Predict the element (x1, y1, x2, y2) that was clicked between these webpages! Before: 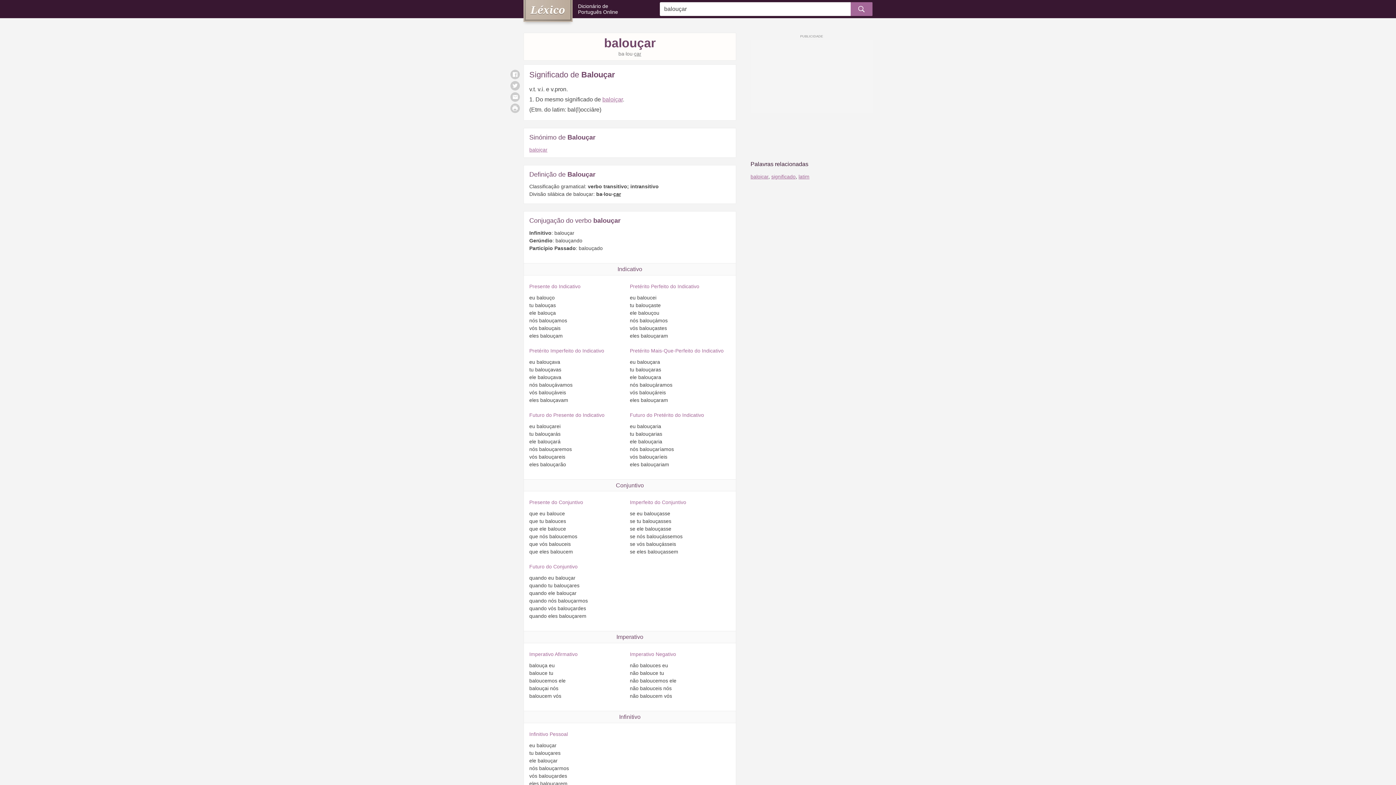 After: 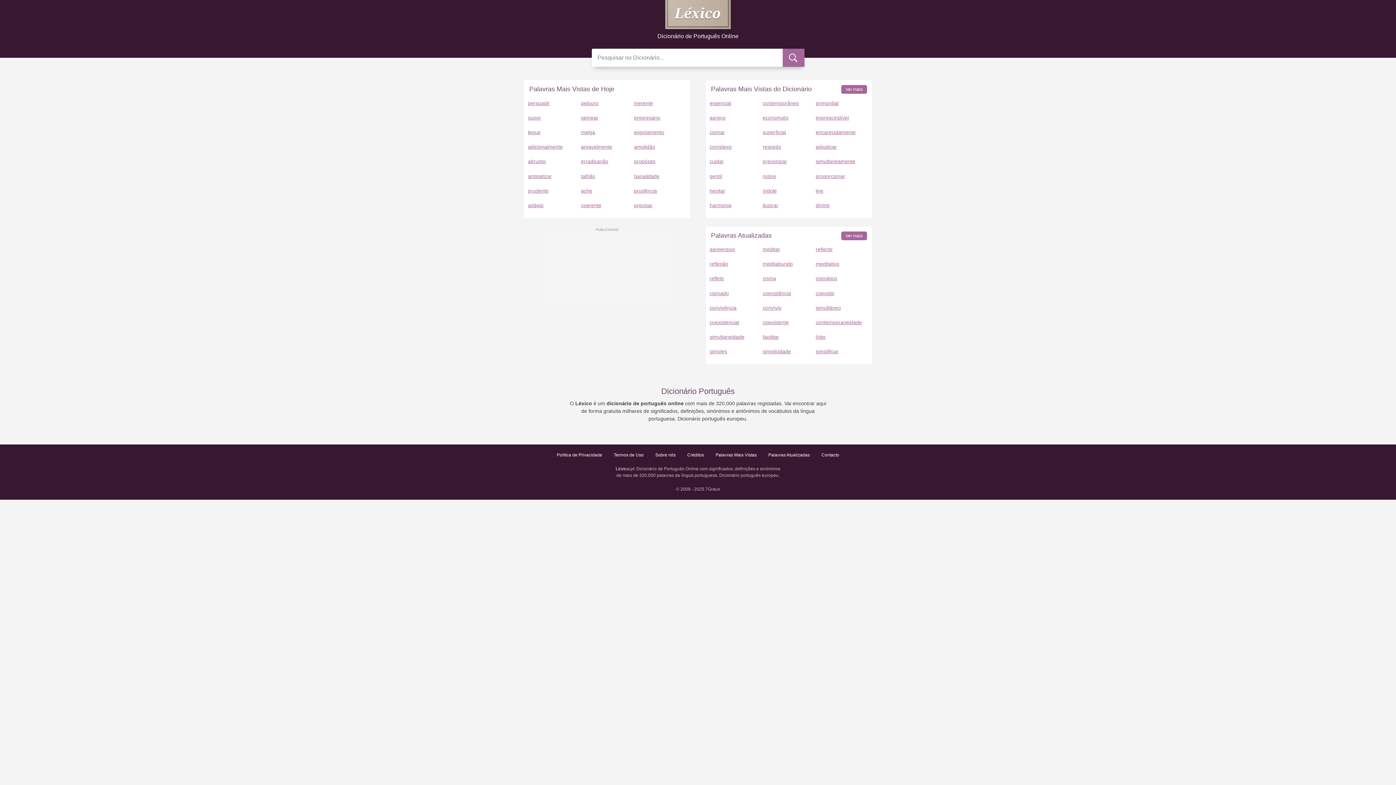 Action: label: Dicionário de
Português Online bbox: (523, 0, 645, 18)